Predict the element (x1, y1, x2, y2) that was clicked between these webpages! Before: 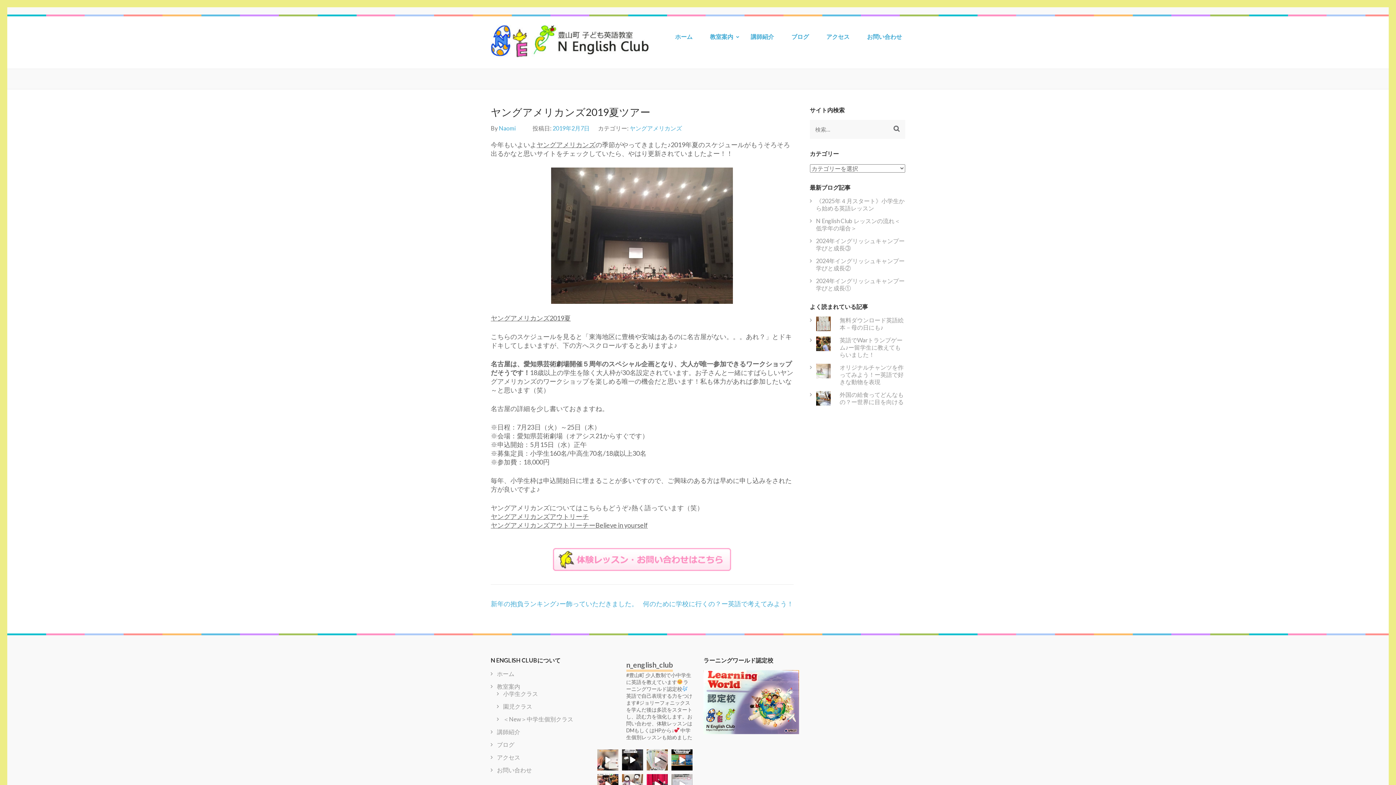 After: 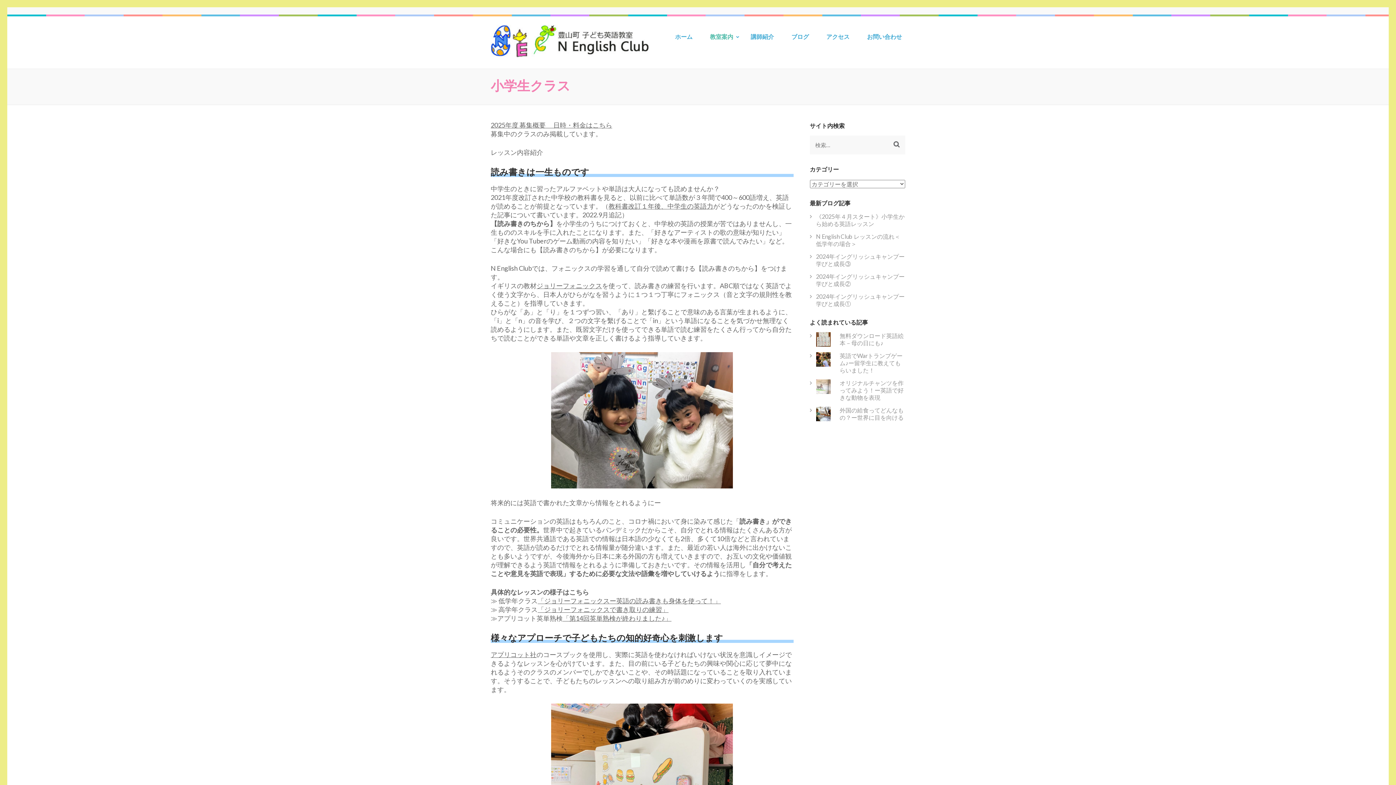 Action: bbox: (503, 690, 538, 697) label: 小学生クラス